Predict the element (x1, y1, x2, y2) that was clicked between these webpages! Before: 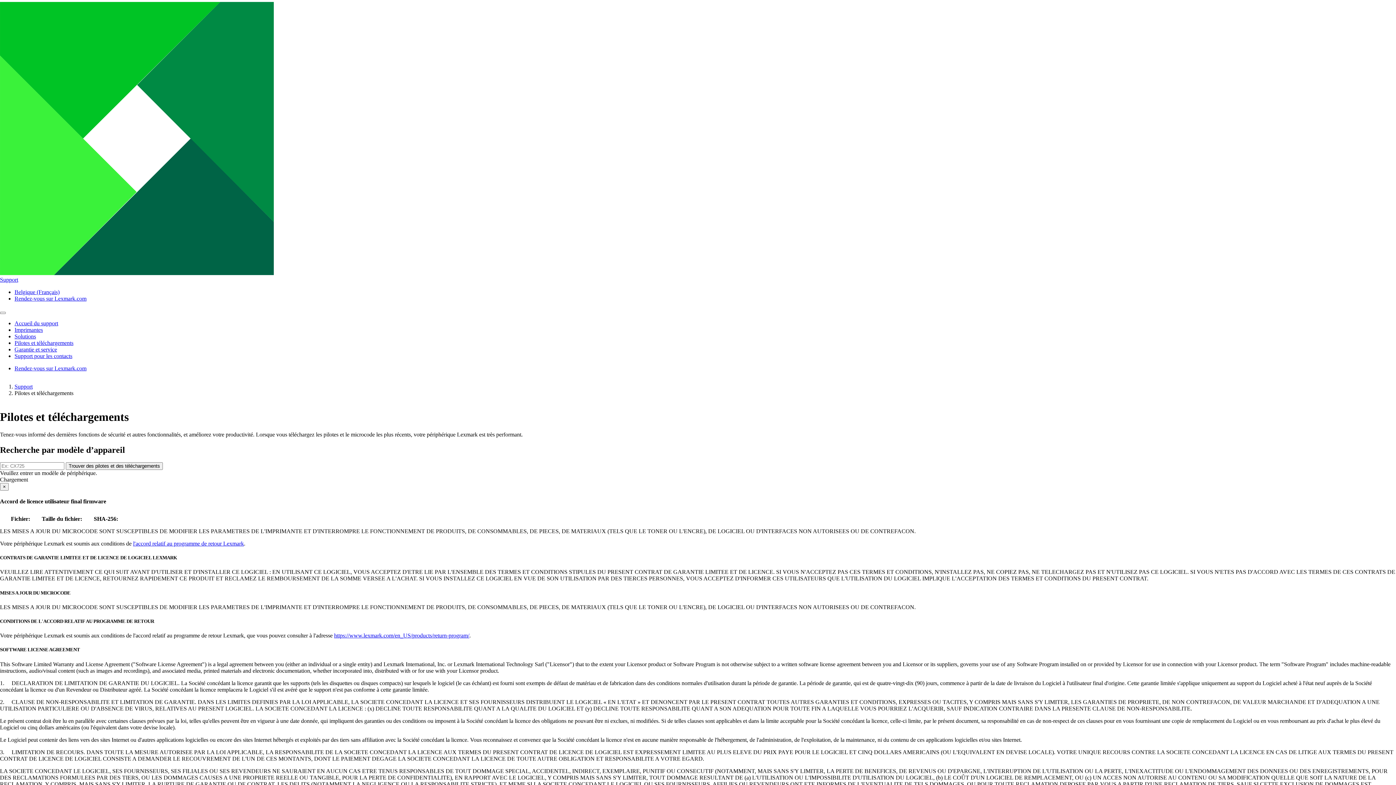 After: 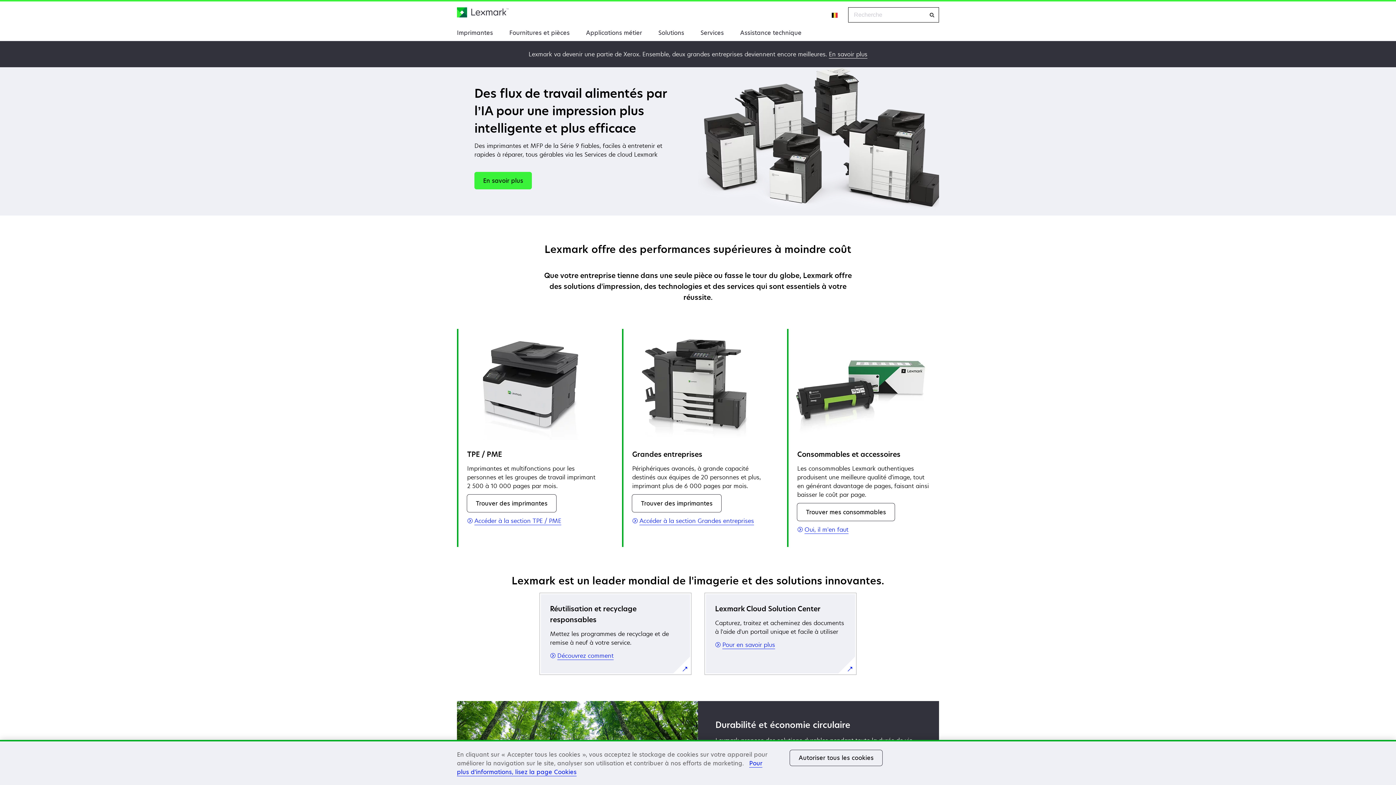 Action: label: Rendez-vous sur Lexmark.com bbox: (14, 365, 86, 371)